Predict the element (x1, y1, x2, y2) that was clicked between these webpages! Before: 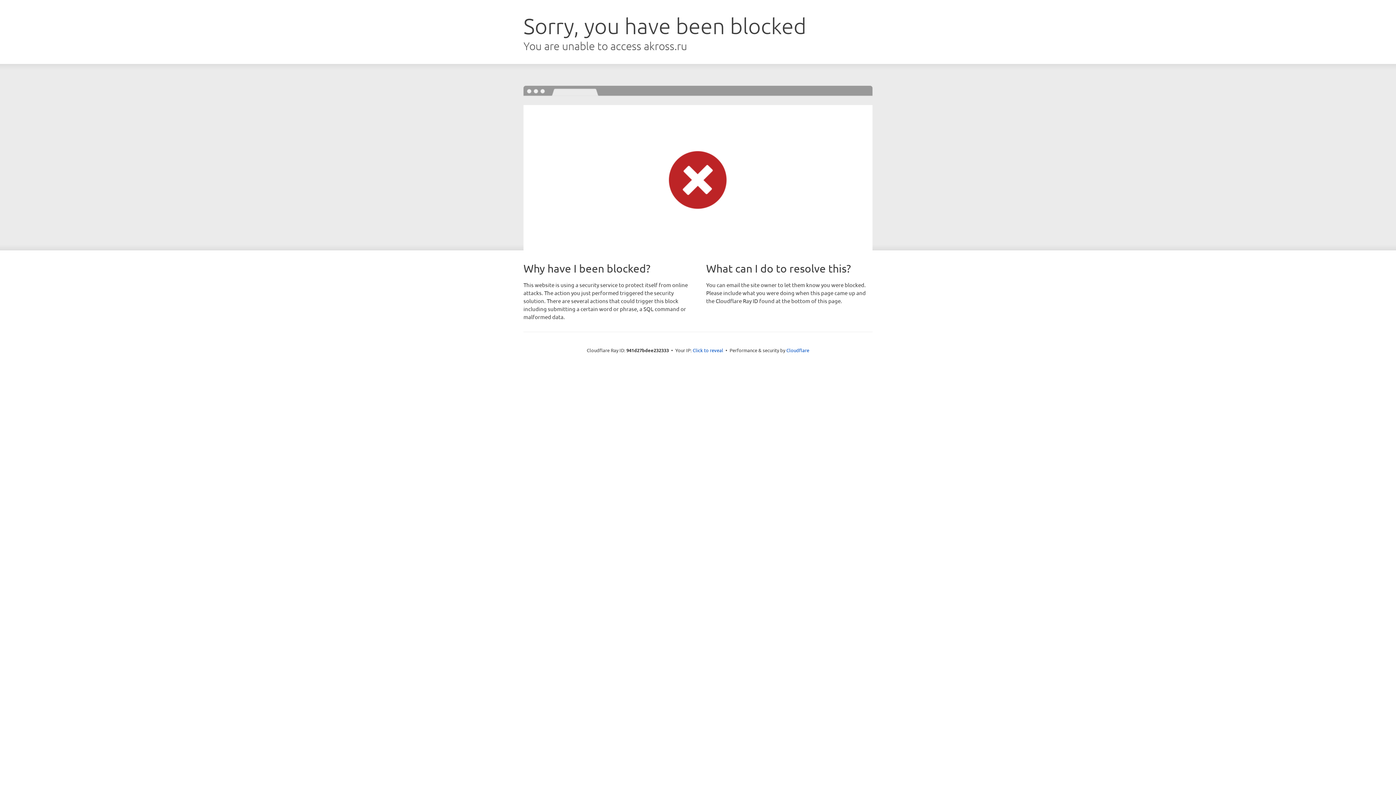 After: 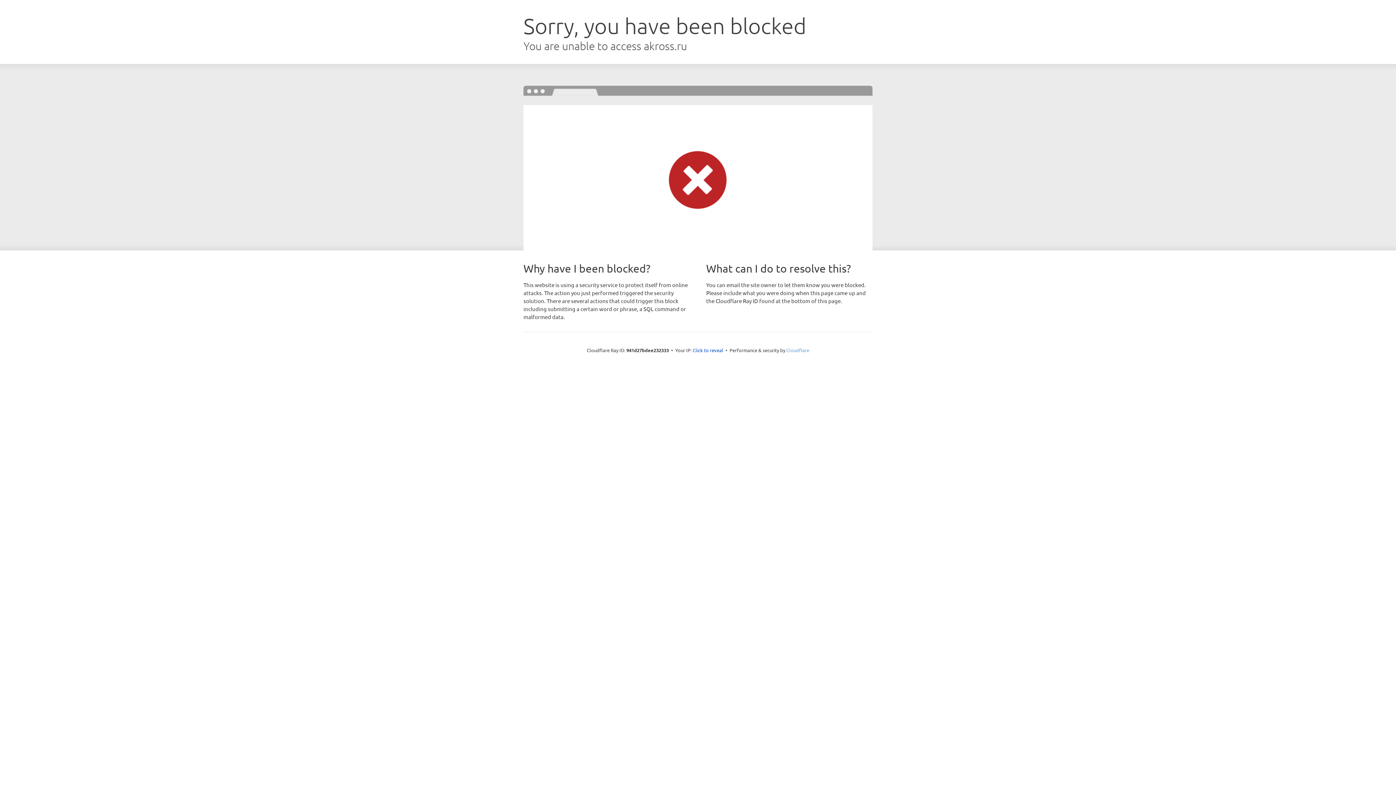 Action: label: Cloudflare bbox: (786, 347, 809, 353)